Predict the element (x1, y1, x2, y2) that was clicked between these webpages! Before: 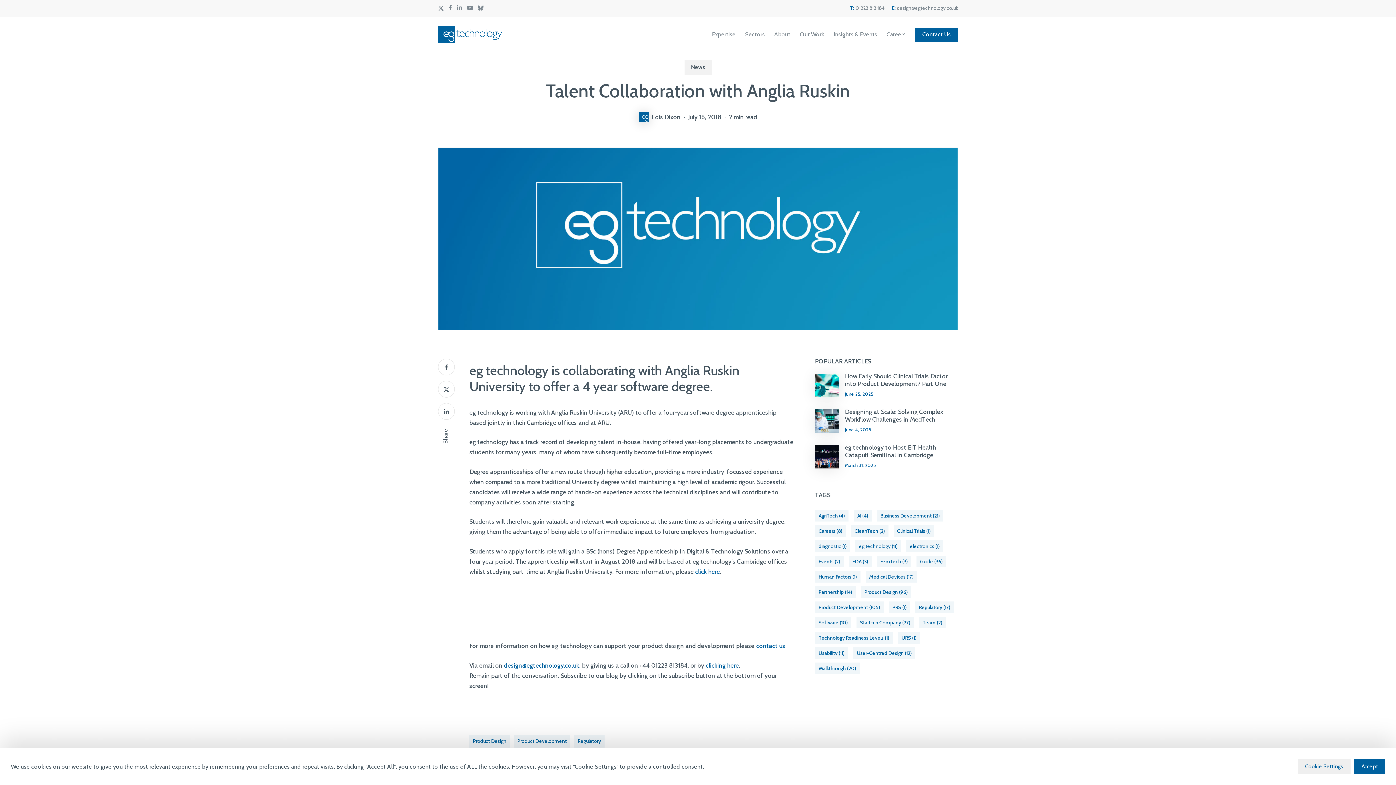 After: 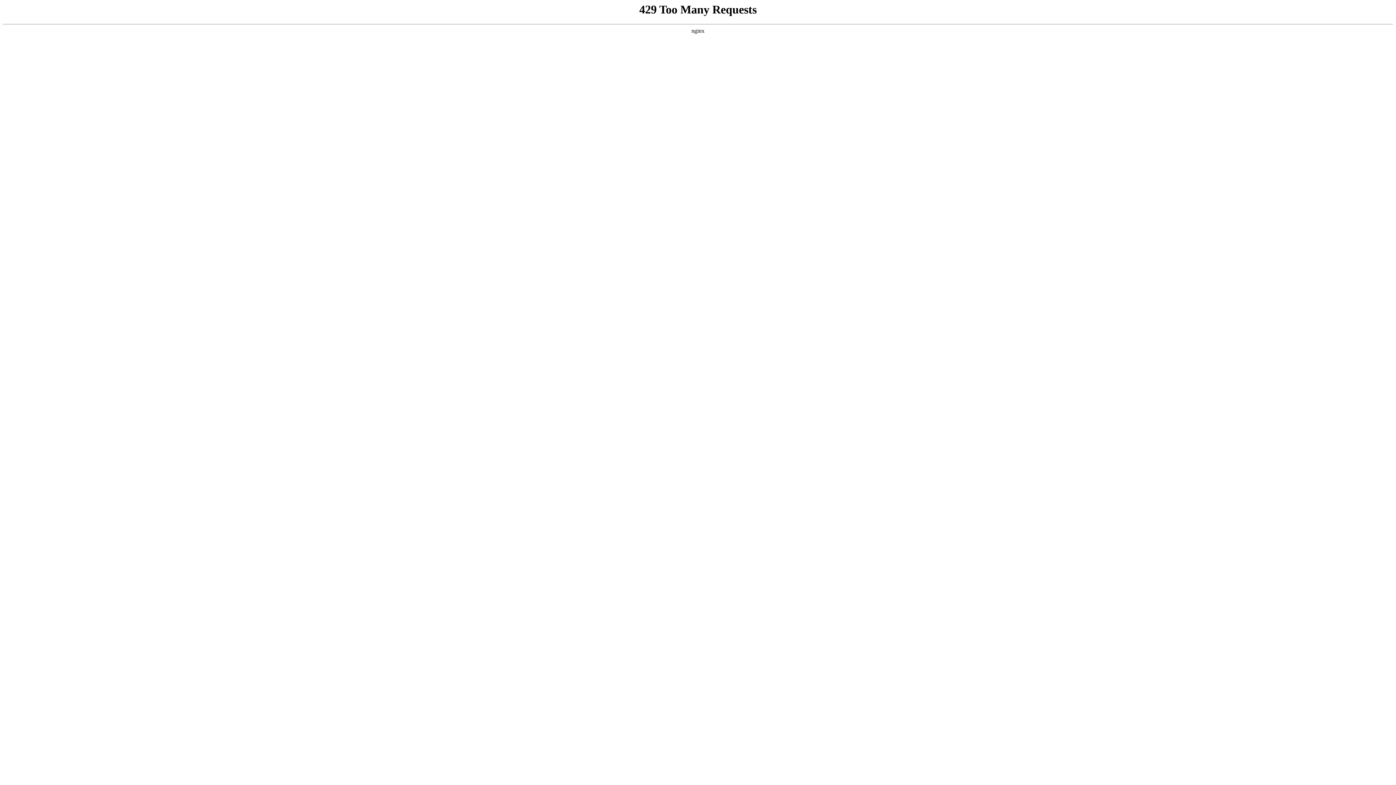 Action: bbox: (815, 372, 958, 398) label: How Early Should Clinical Trials Factor into Product Development? Part One
June 25, 2025